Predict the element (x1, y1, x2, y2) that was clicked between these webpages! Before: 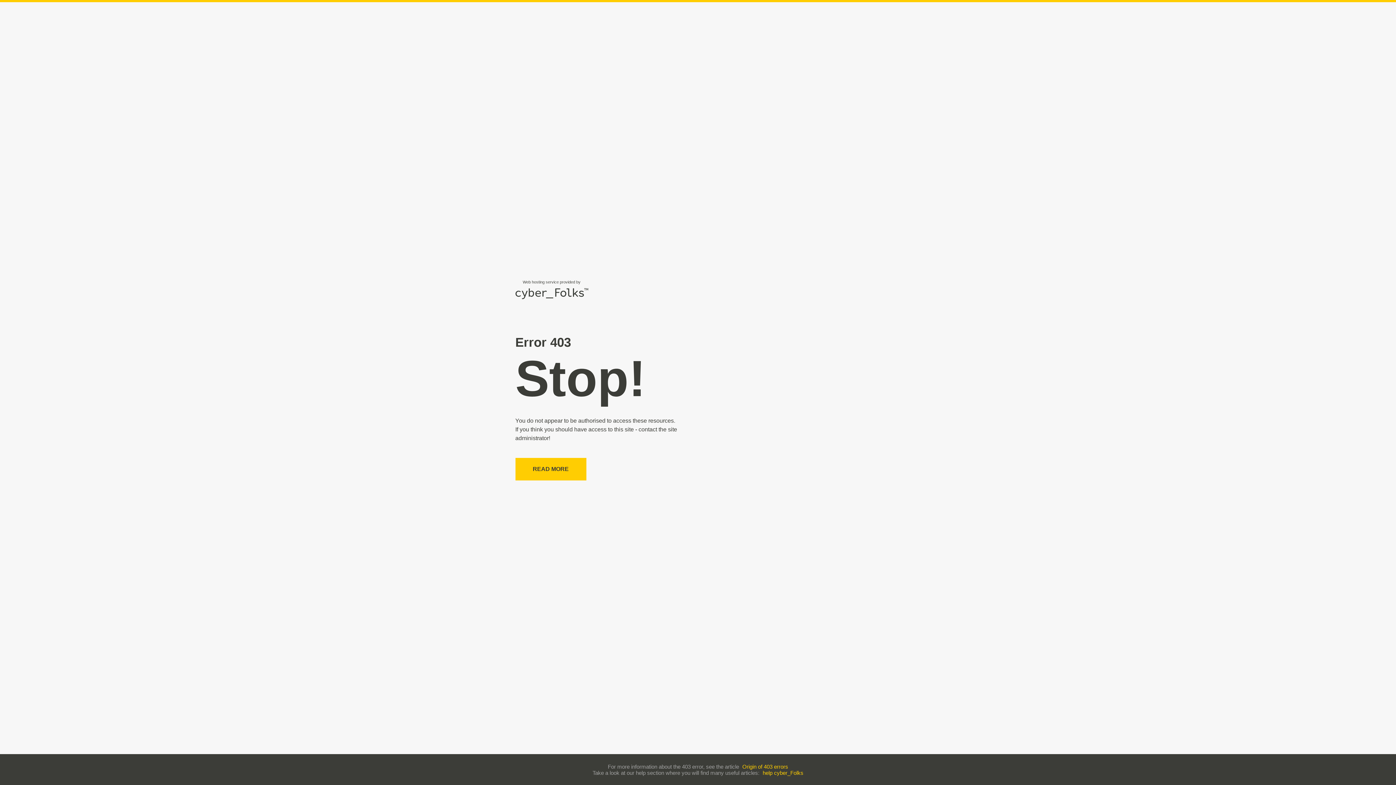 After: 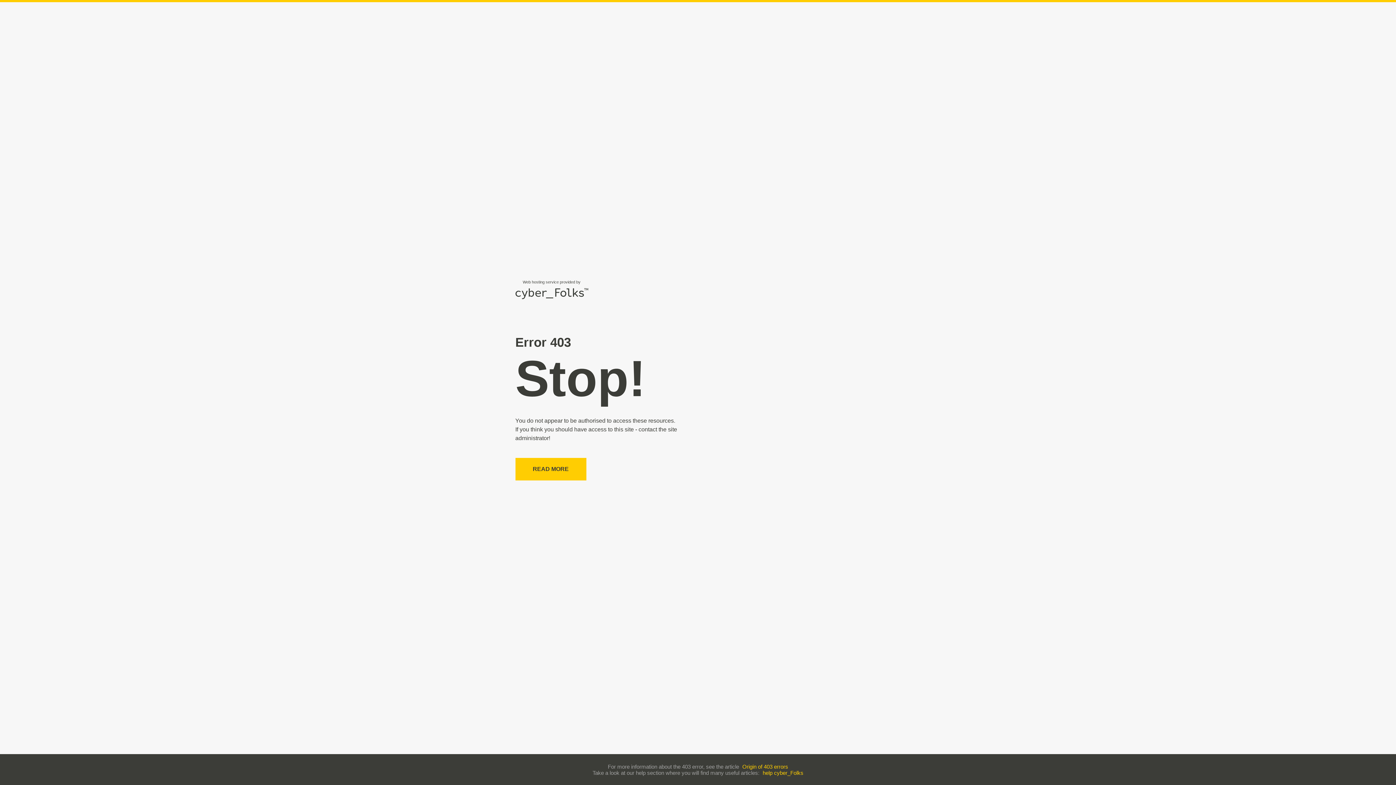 Action: bbox: (762, 770, 803, 776) label: help cyber_Folks